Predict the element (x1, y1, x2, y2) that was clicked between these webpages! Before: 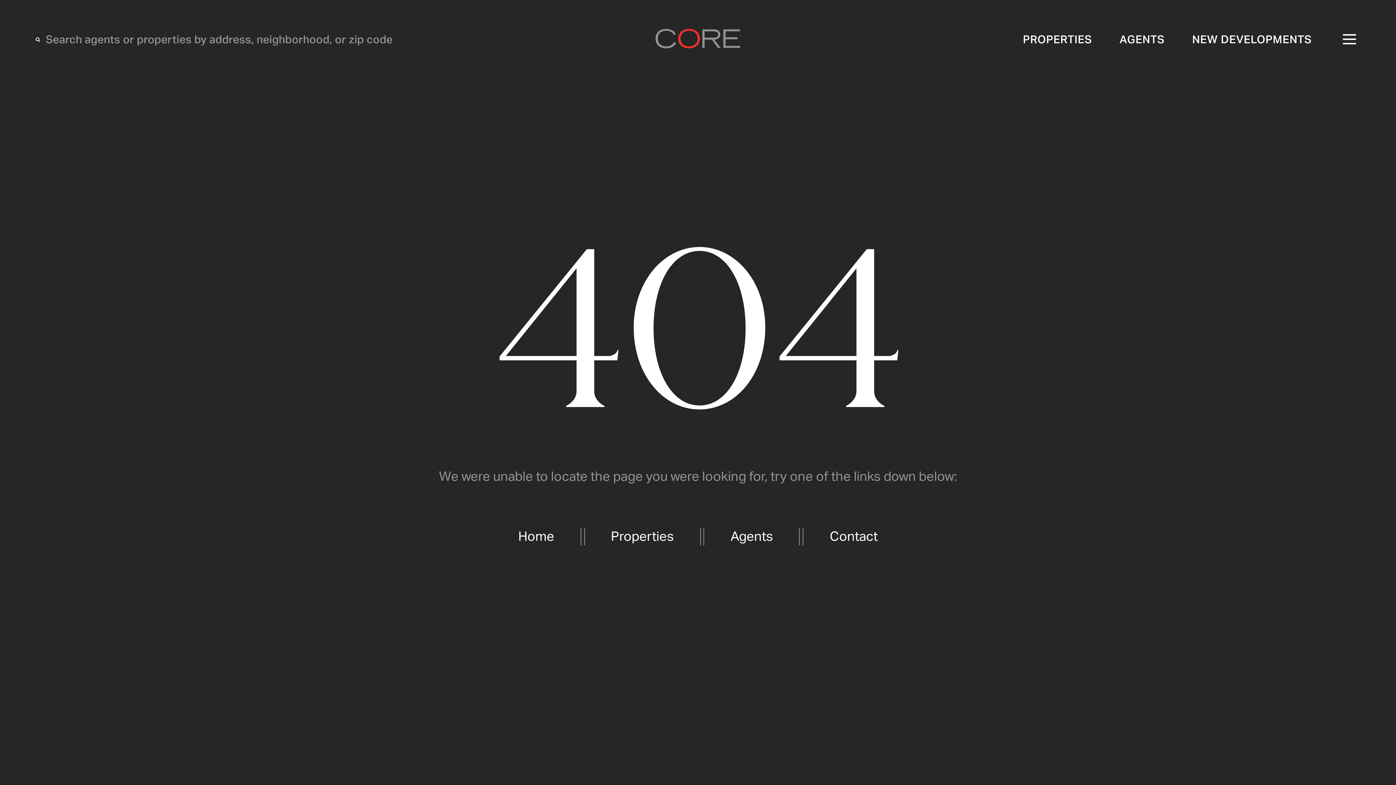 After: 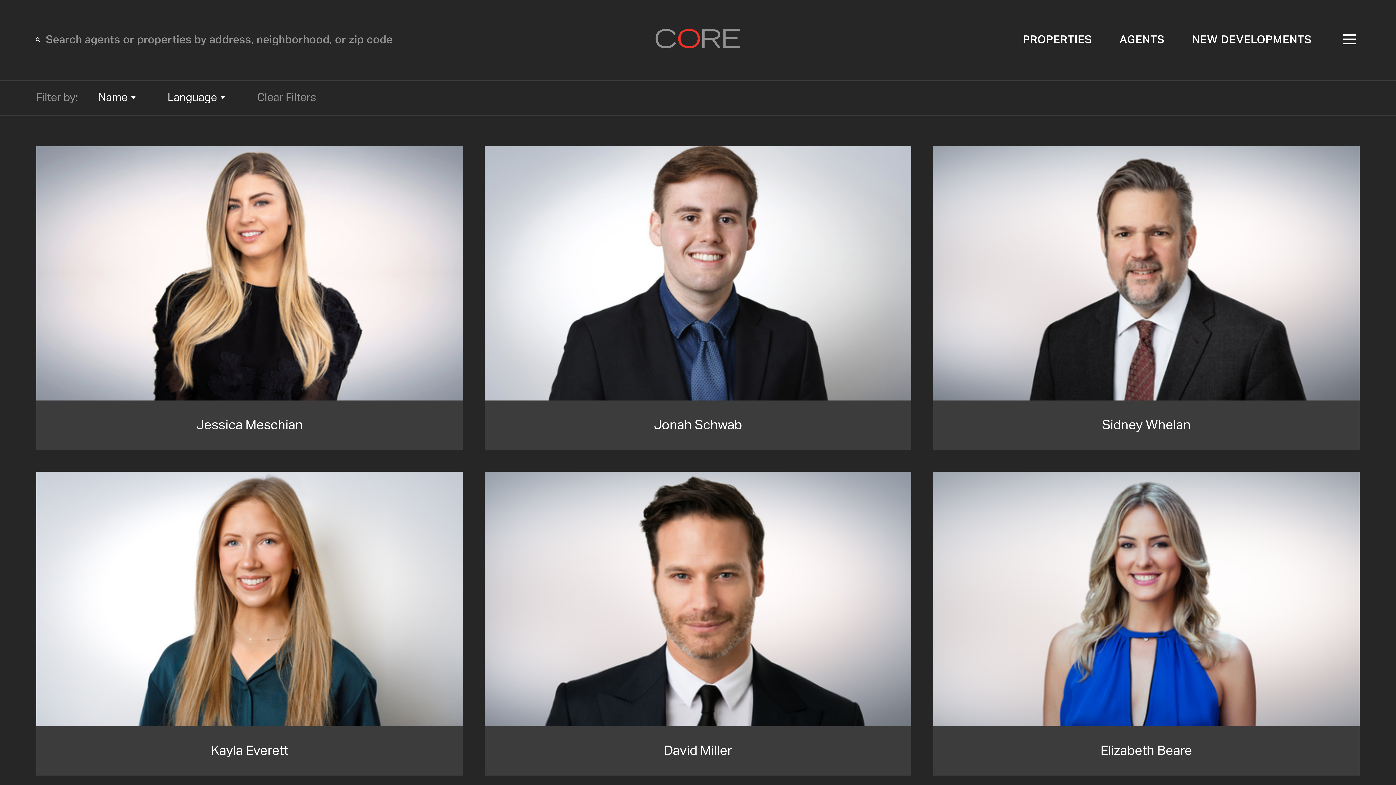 Action: label: AGENTS bbox: (1119, 34, 1164, 45)